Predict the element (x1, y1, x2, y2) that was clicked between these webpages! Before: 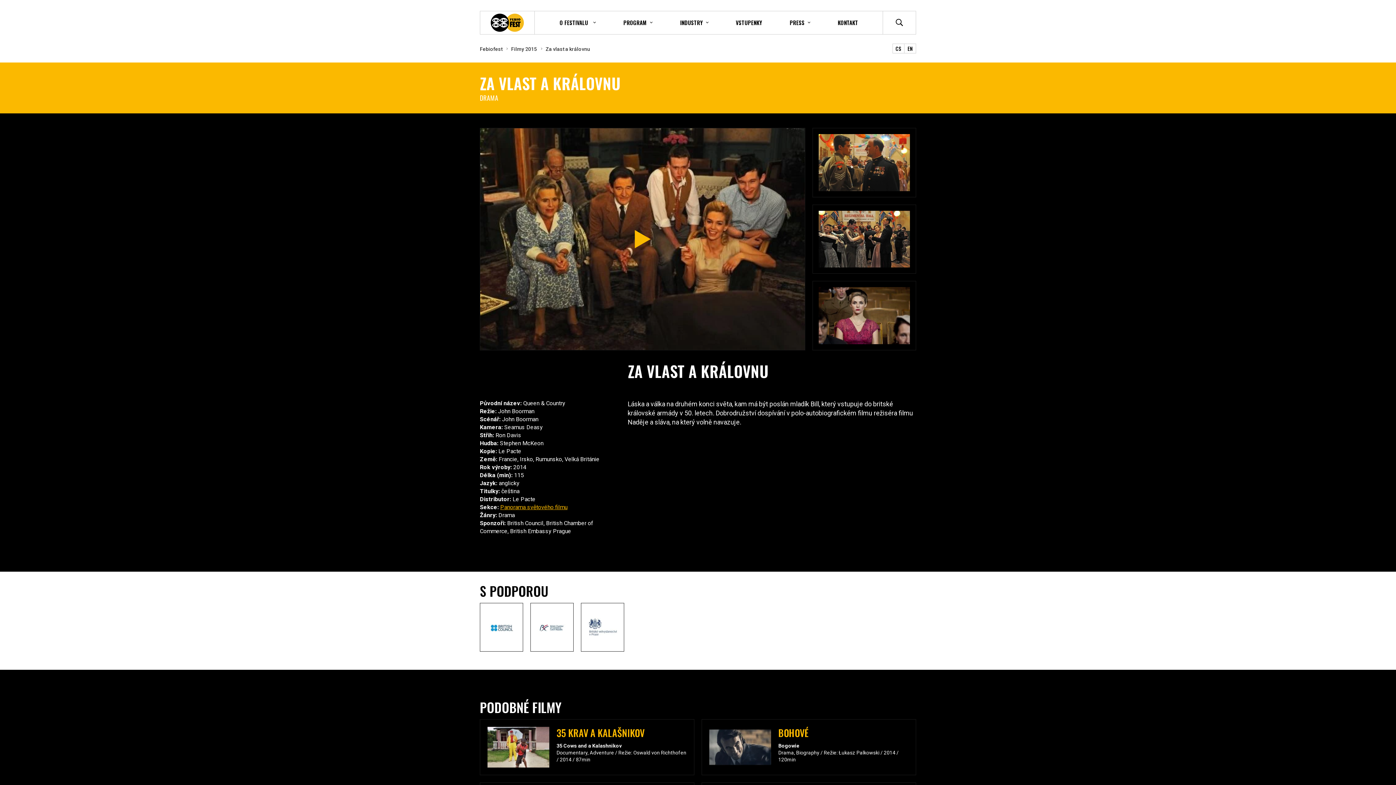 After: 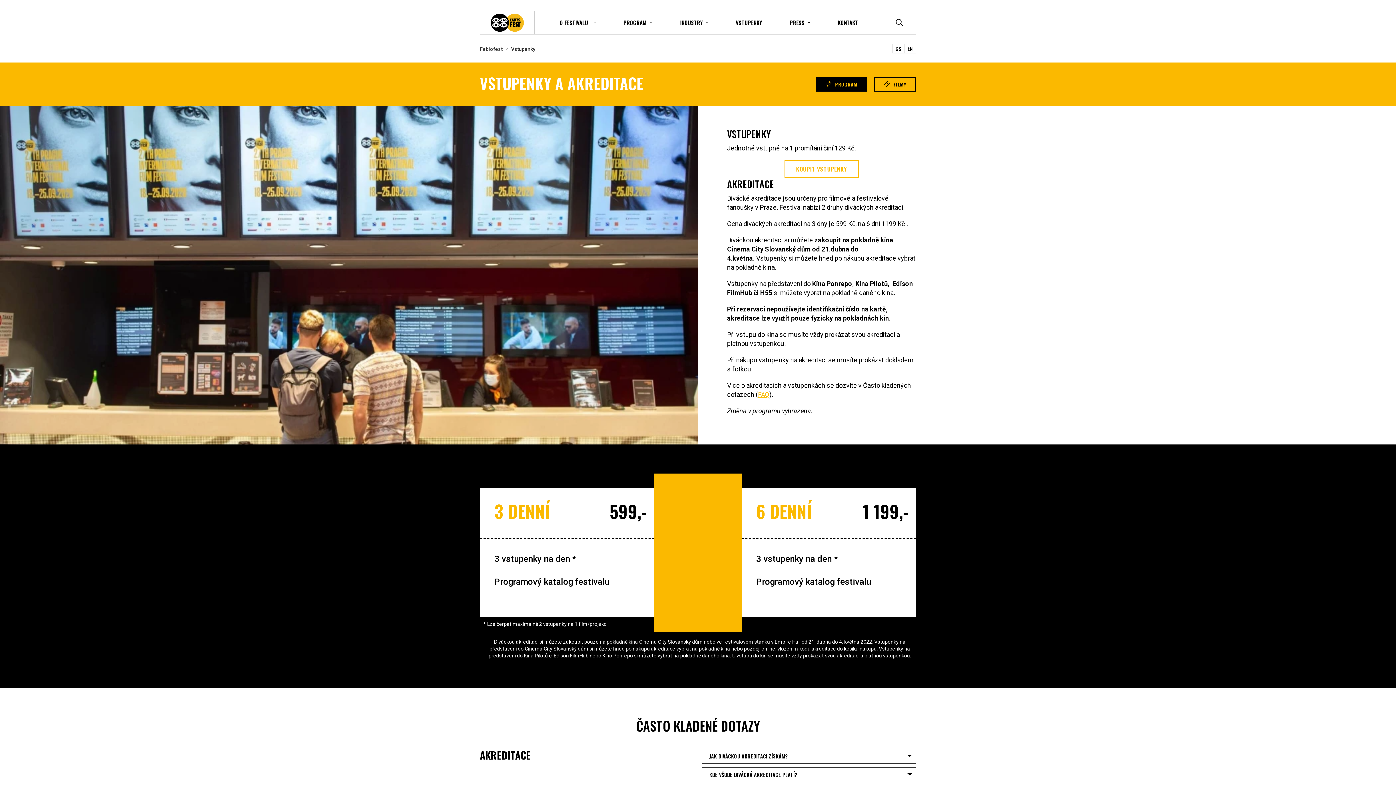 Action: bbox: (732, 11, 765, 34) label: VSTUPENKY